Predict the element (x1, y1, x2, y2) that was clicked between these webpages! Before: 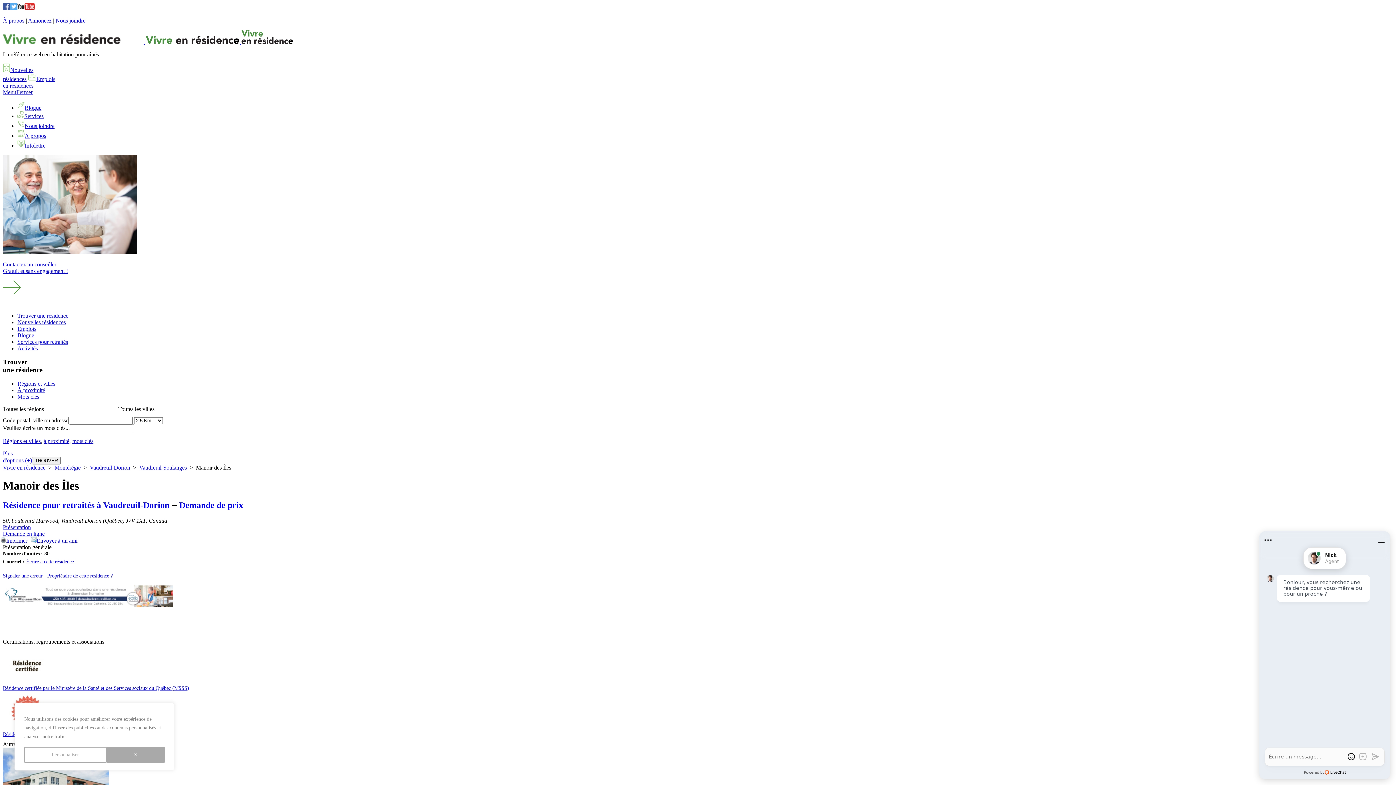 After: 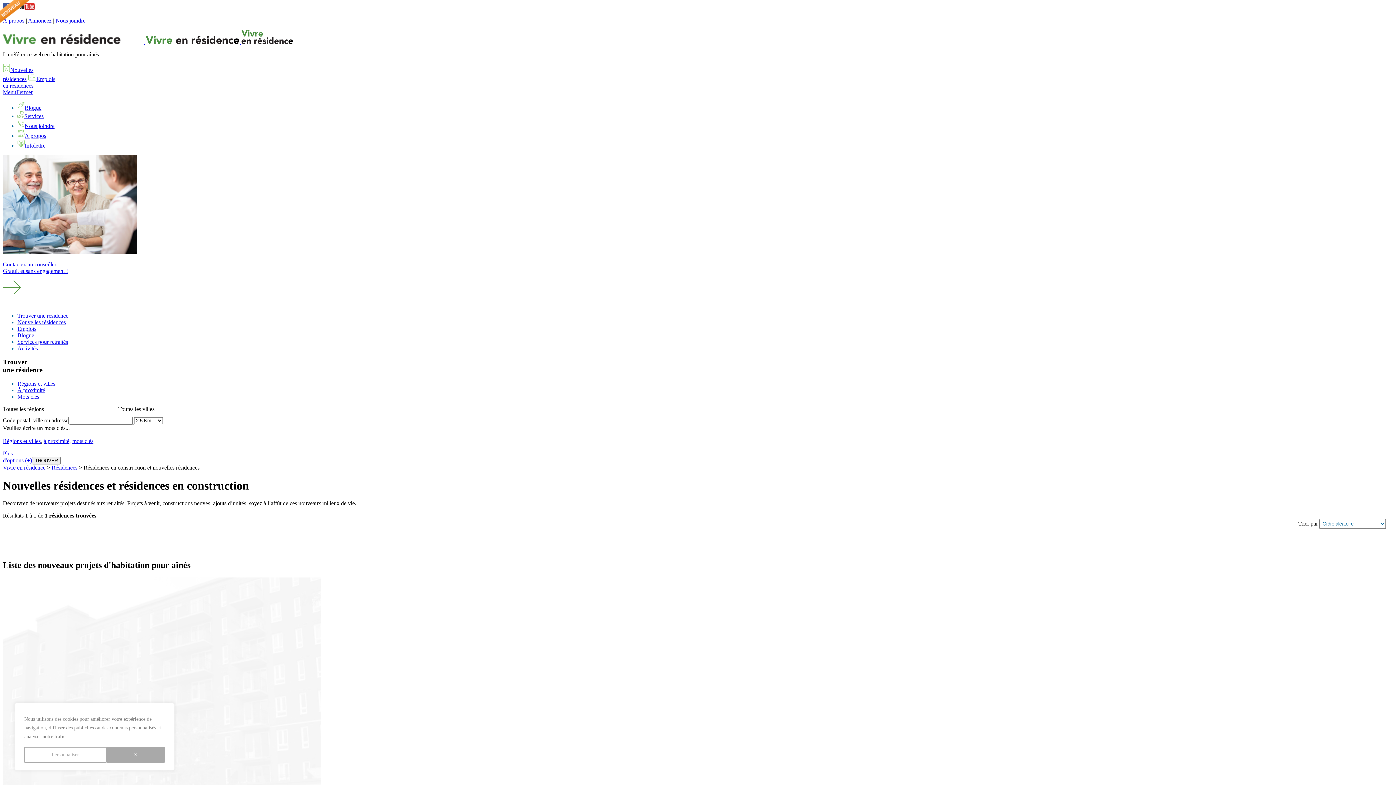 Action: label: Nouvelles résidences bbox: (17, 316, 65, 325)